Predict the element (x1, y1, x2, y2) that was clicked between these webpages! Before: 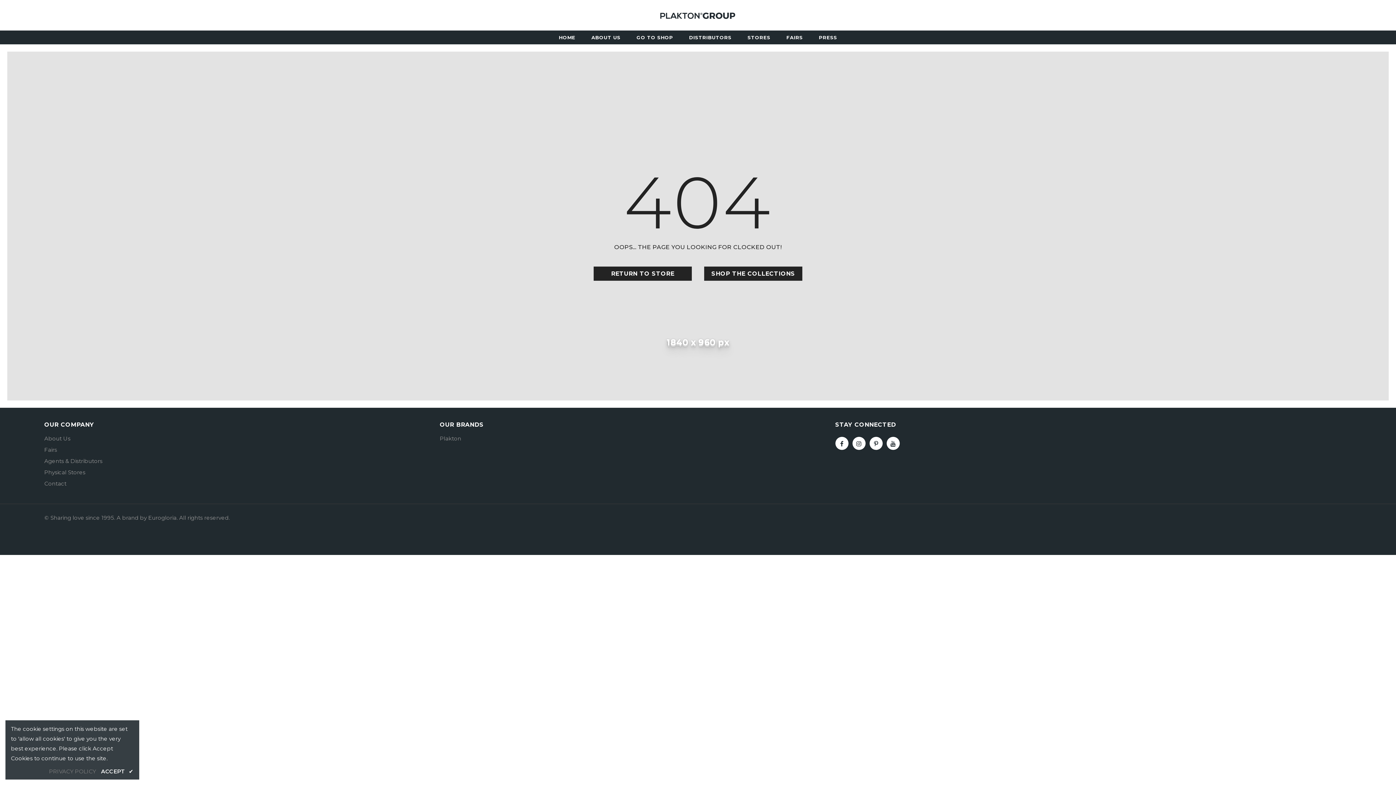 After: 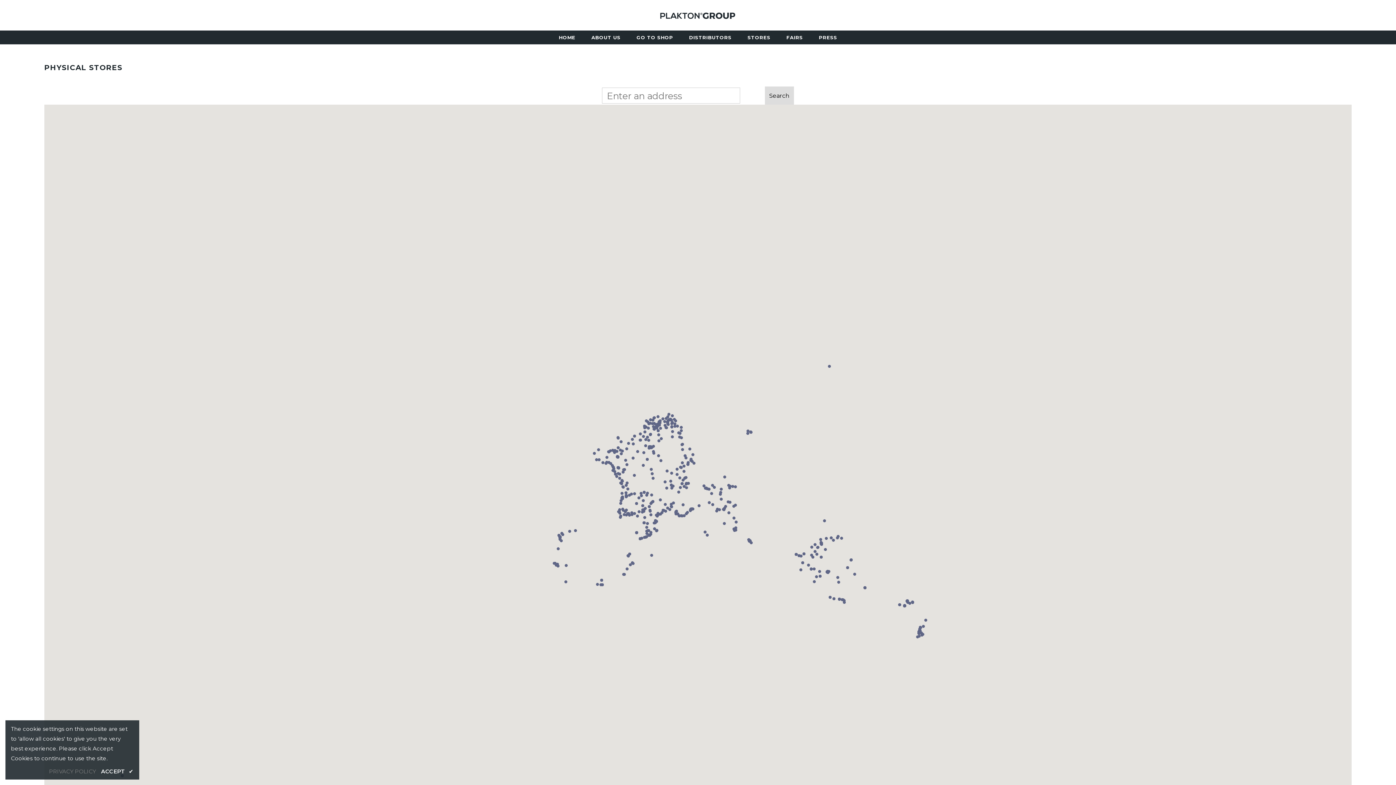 Action: label: STORES bbox: (747, 30, 770, 44)